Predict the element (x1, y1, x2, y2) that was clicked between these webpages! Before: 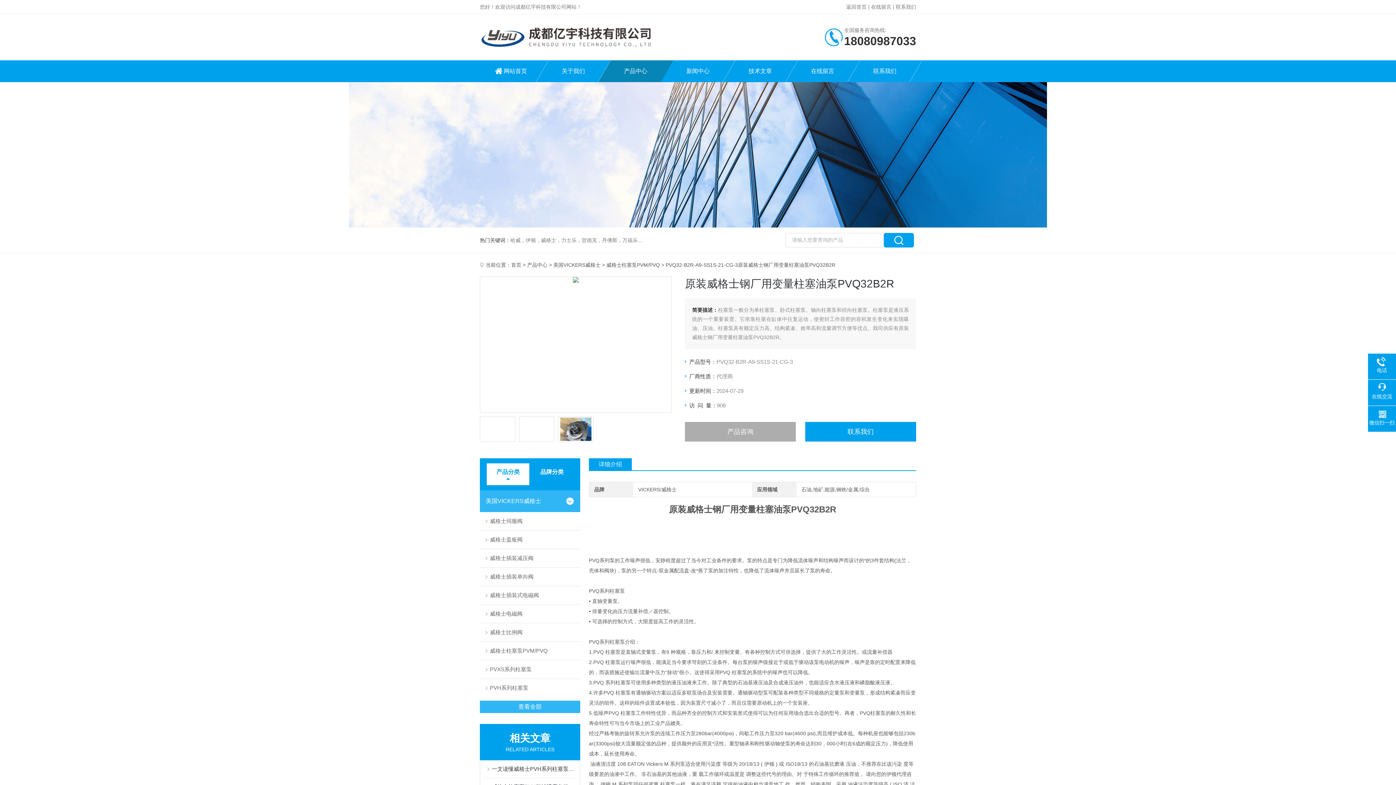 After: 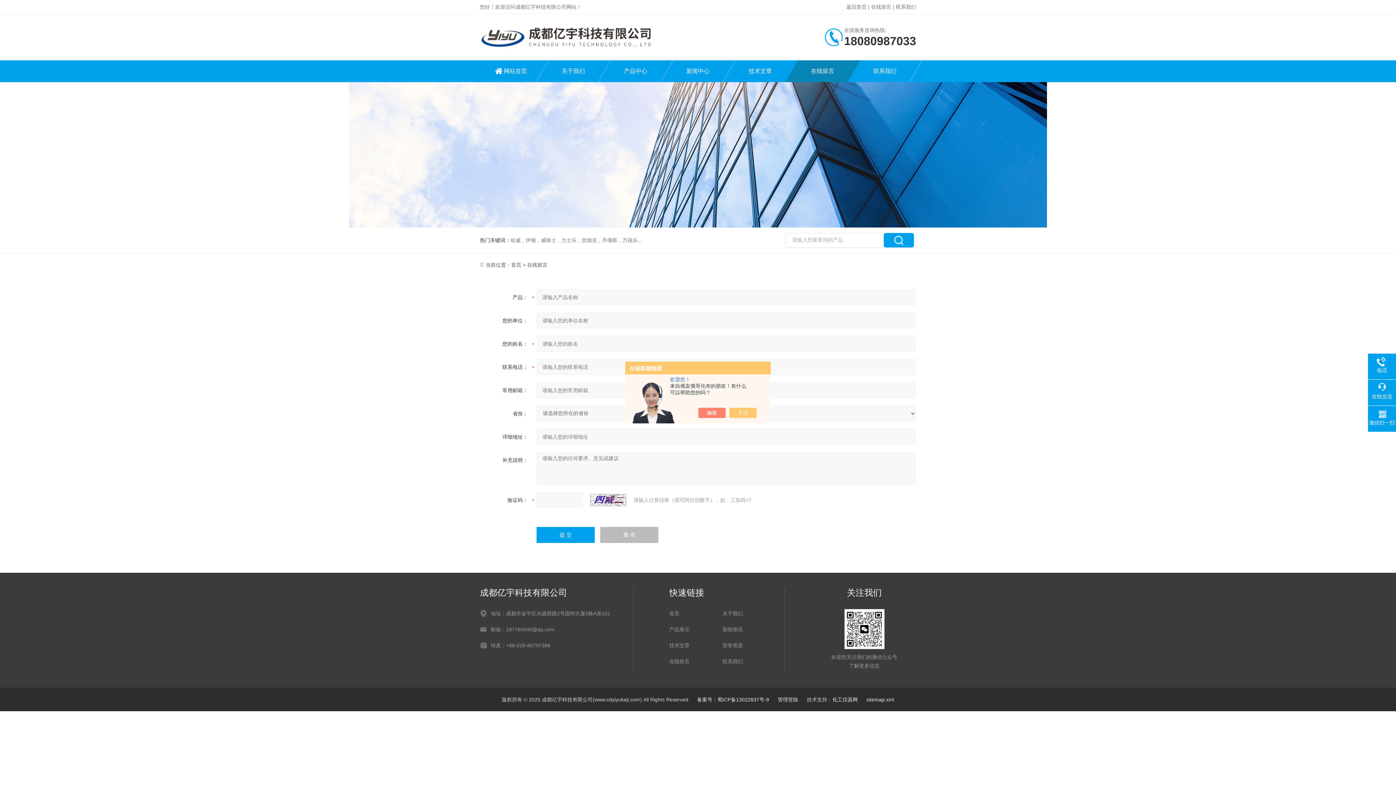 Action: bbox: (871, 4, 891, 9) label: 在线留言